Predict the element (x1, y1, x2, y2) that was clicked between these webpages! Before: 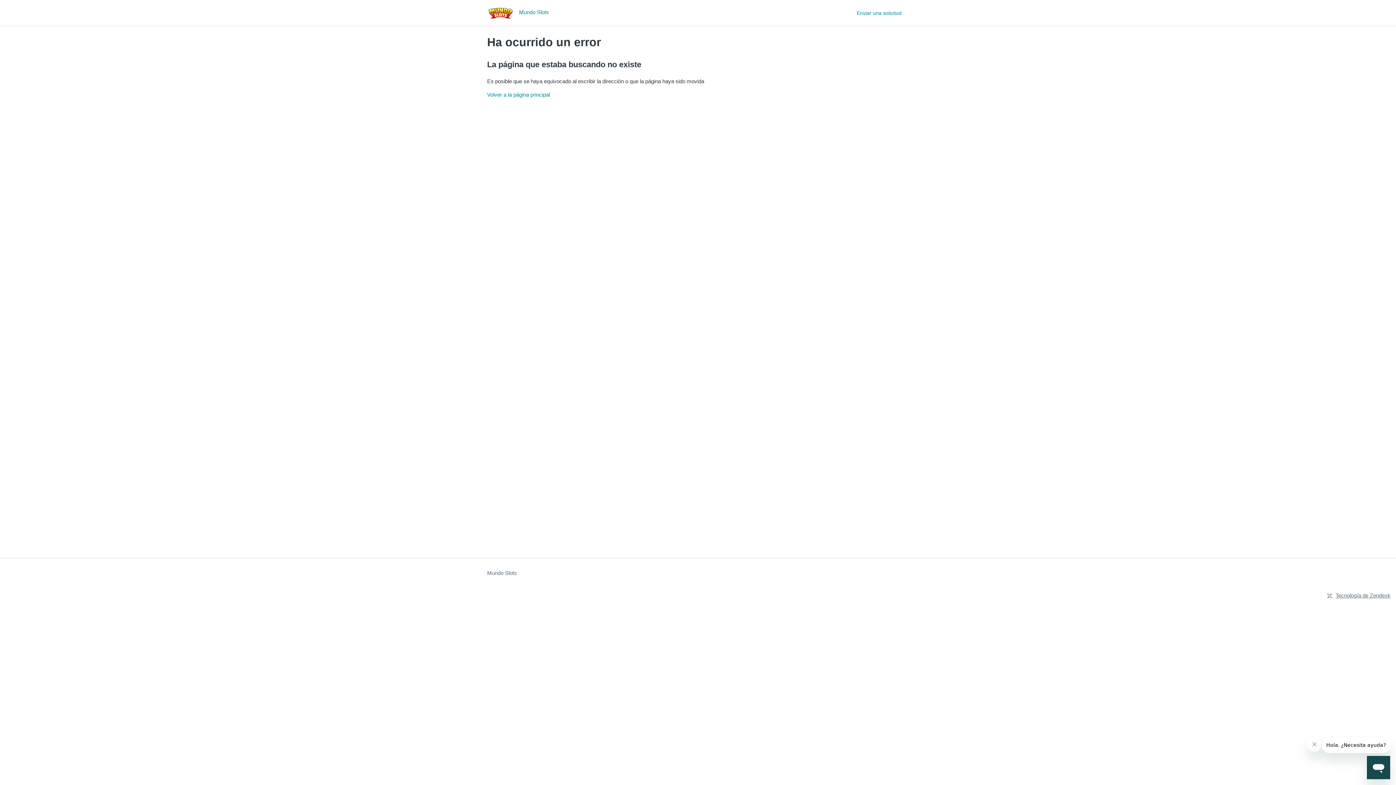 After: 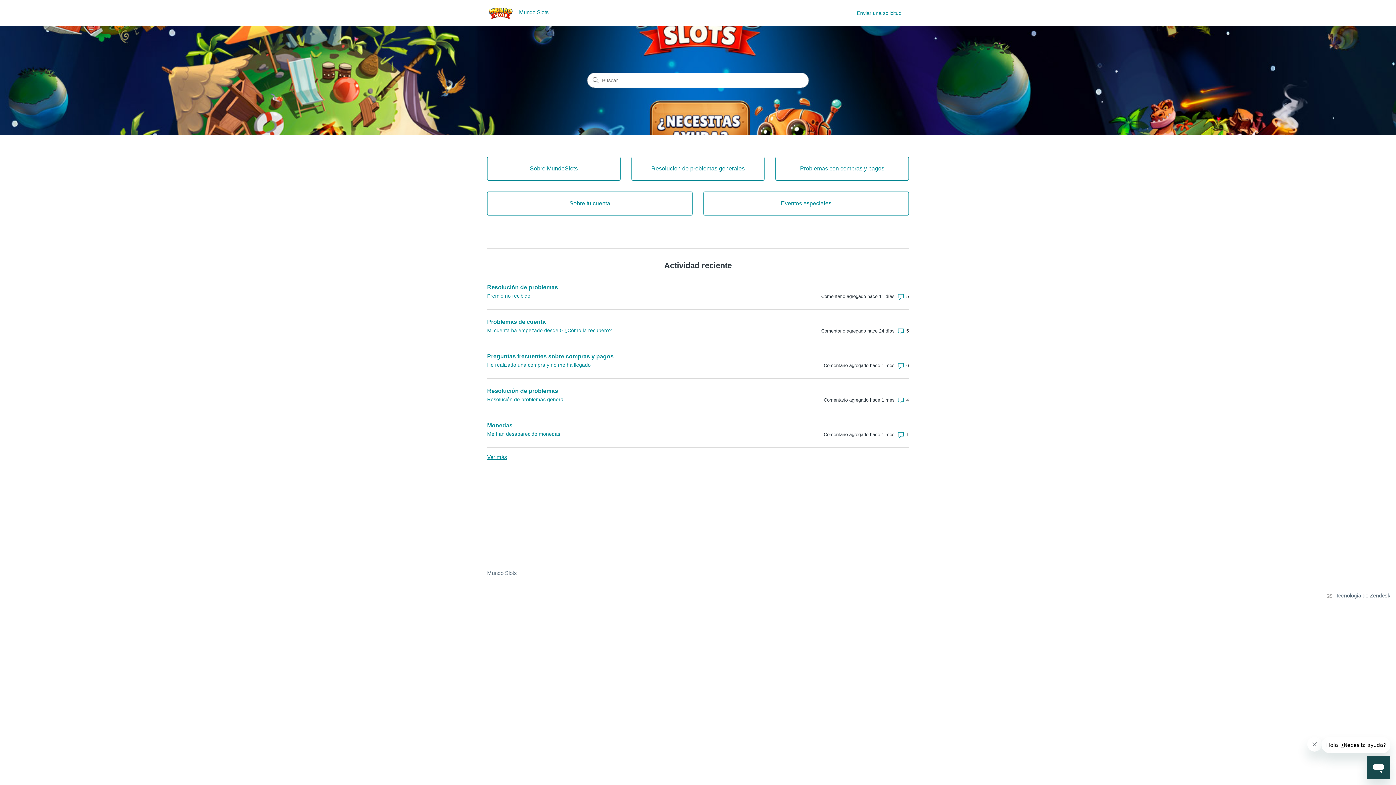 Action: bbox: (487, 569, 517, 577) label: Mundo Slots